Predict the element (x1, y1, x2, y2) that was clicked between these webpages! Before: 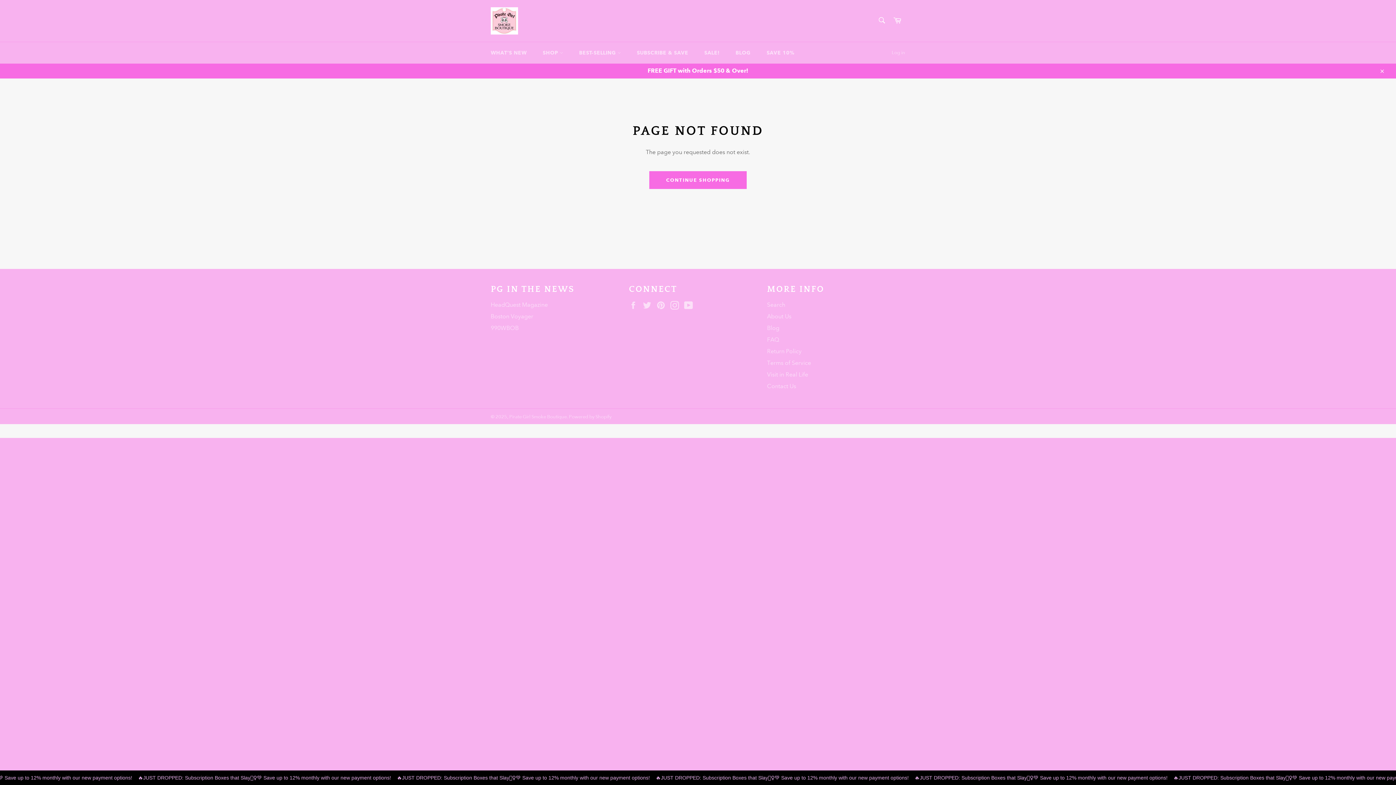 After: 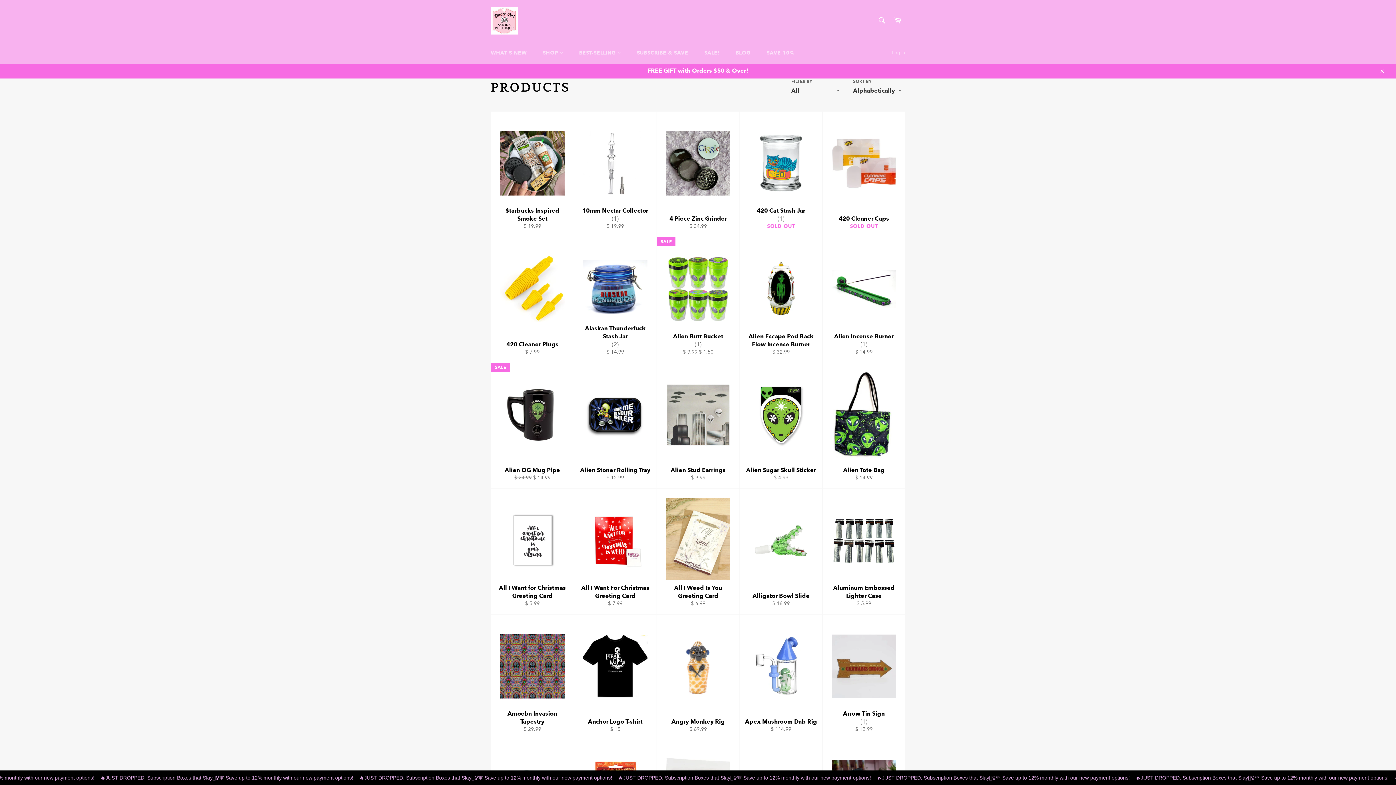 Action: bbox: (0, 63, 1396, 78) label: FREE GIFT with Orders $50 & Over!